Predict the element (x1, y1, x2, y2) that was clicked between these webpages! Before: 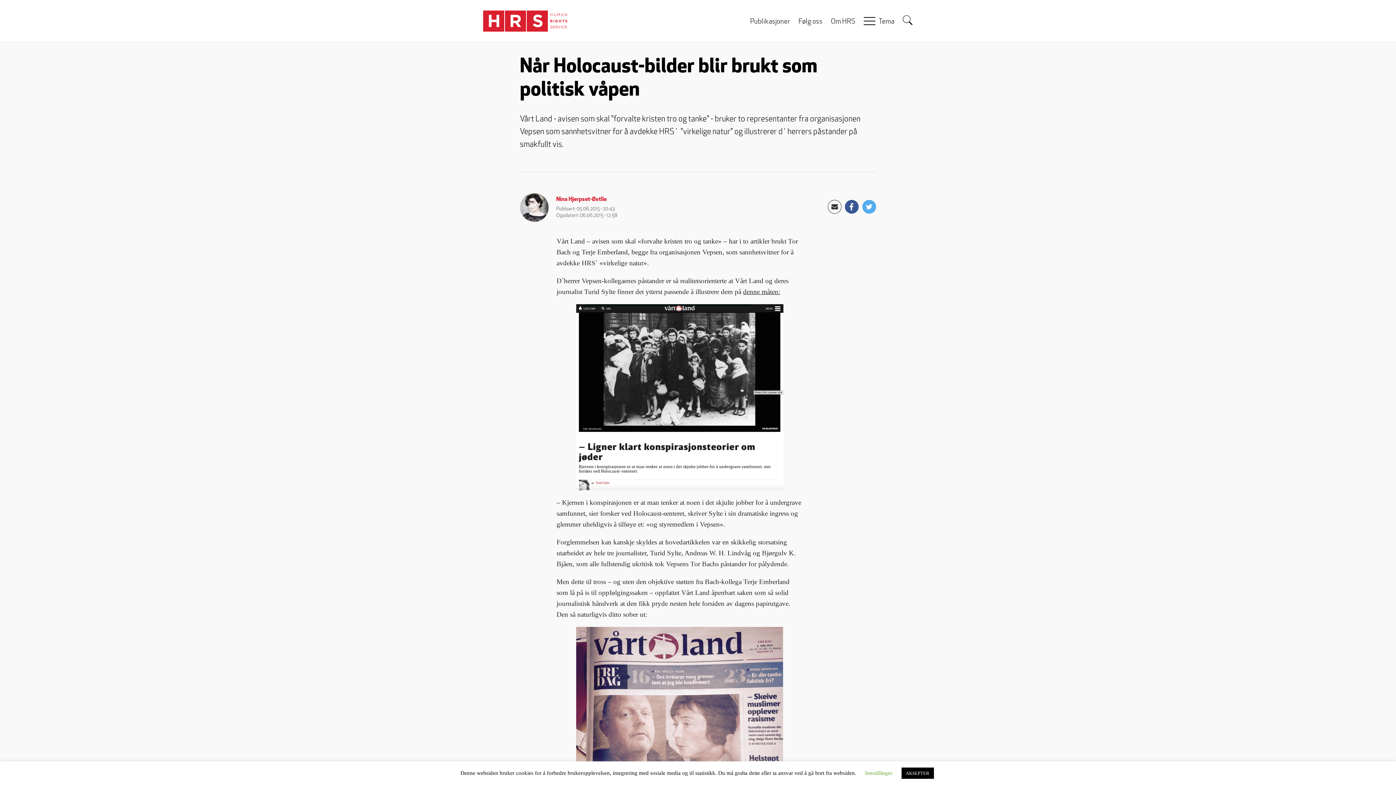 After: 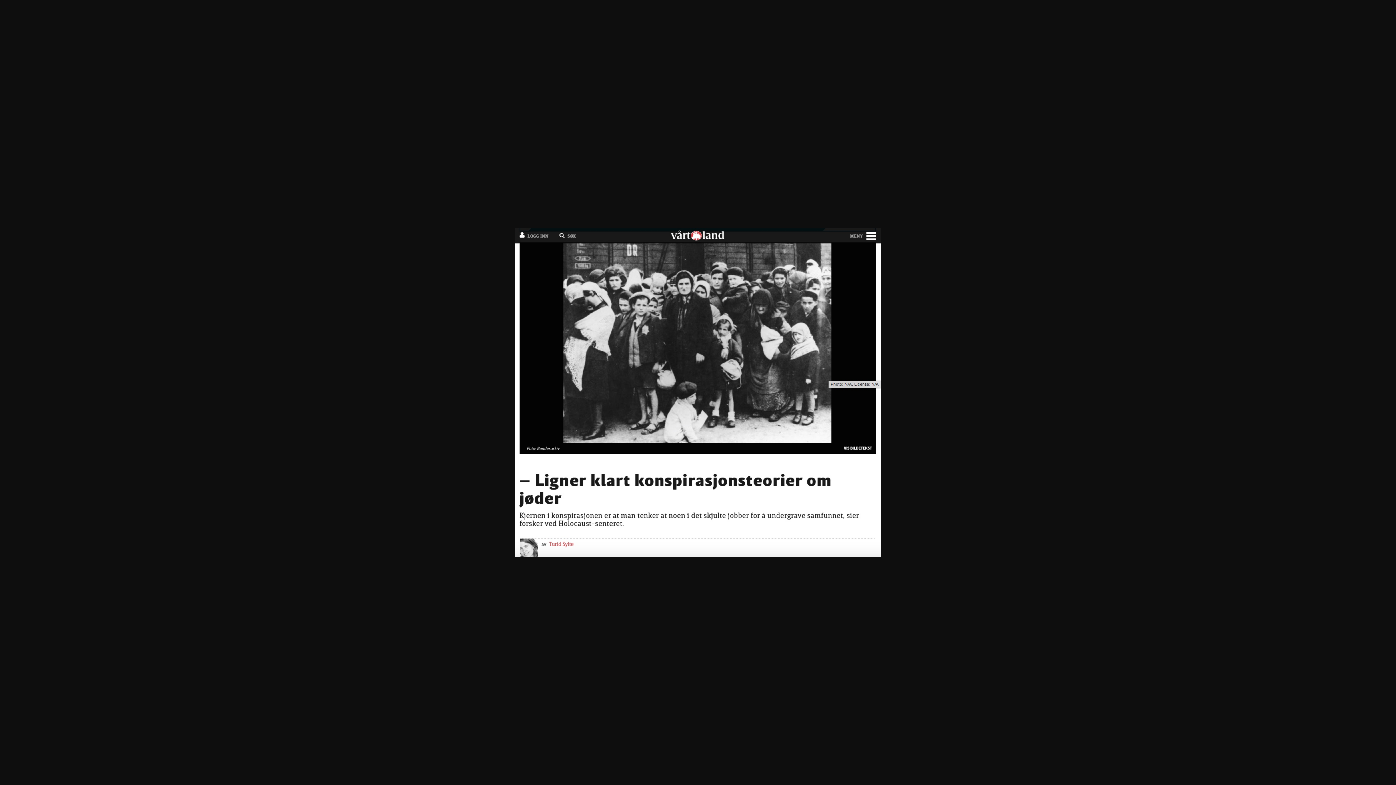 Action: bbox: (556, 304, 802, 490)